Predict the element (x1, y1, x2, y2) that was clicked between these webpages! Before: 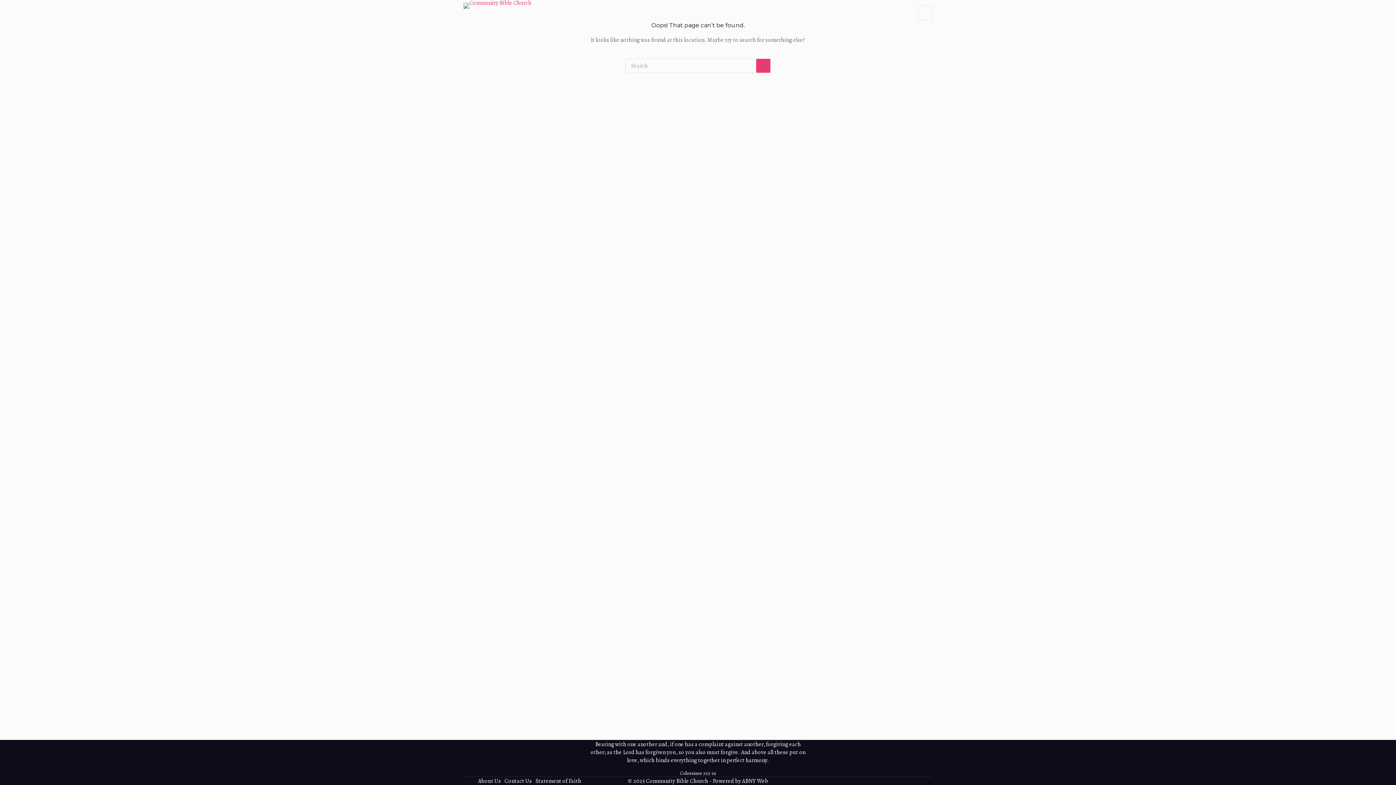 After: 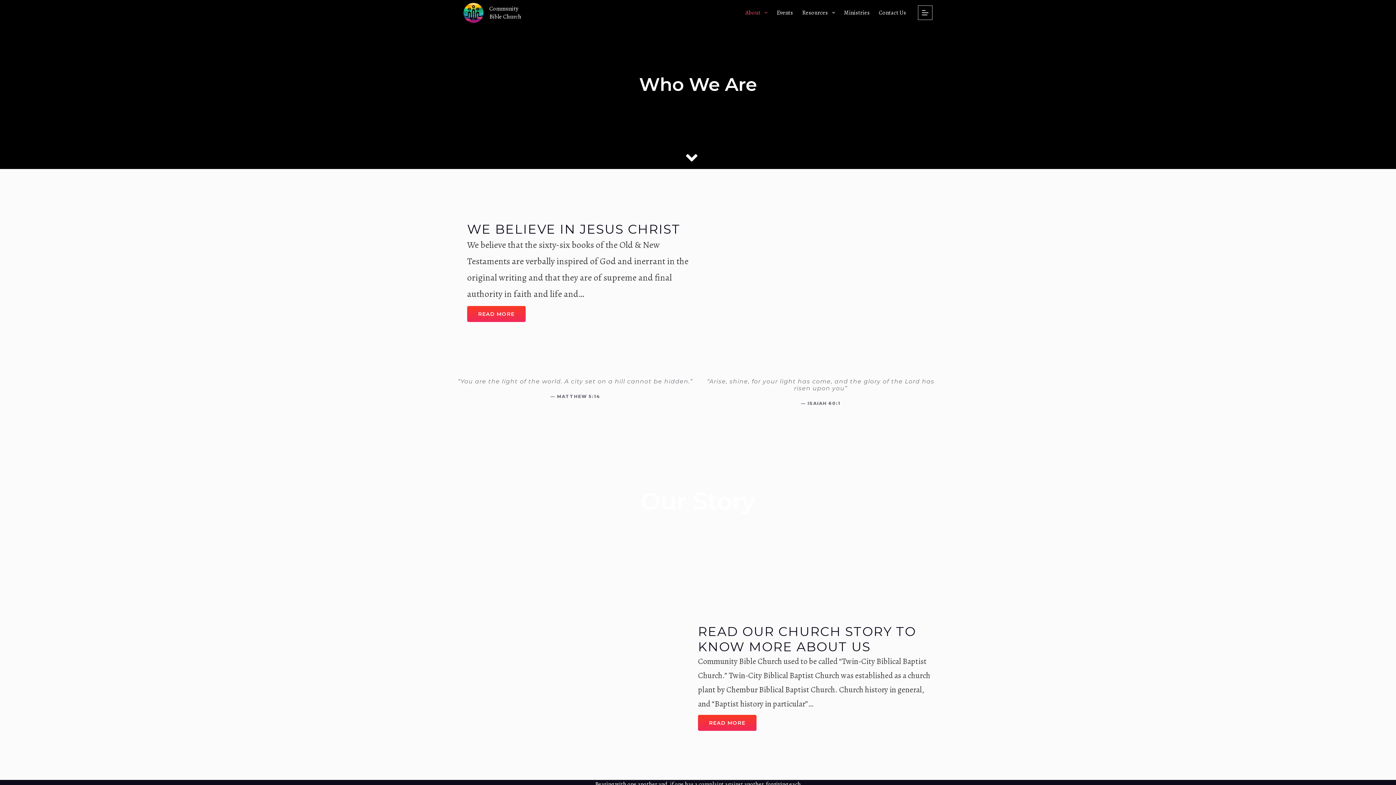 Action: label: About Us bbox: (476, 777, 502, 785)